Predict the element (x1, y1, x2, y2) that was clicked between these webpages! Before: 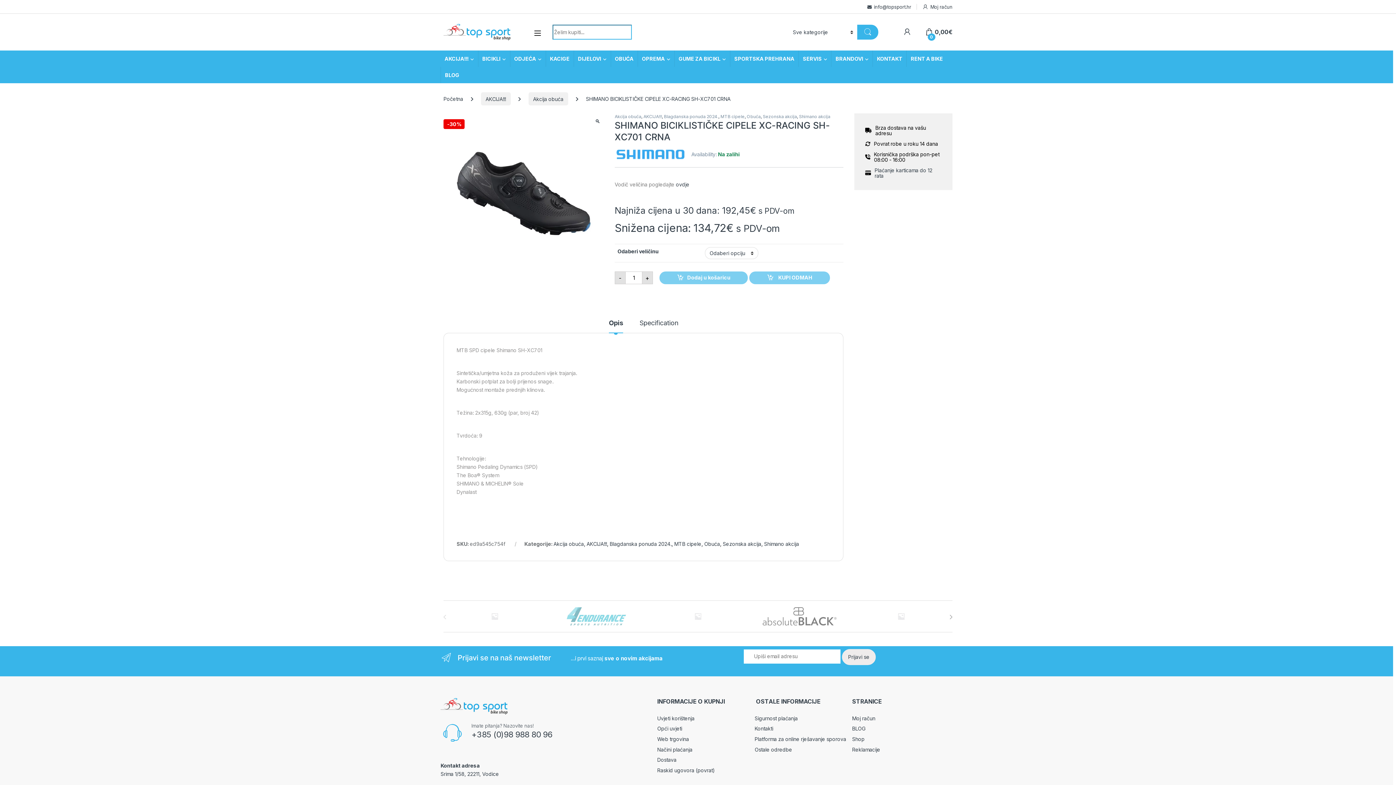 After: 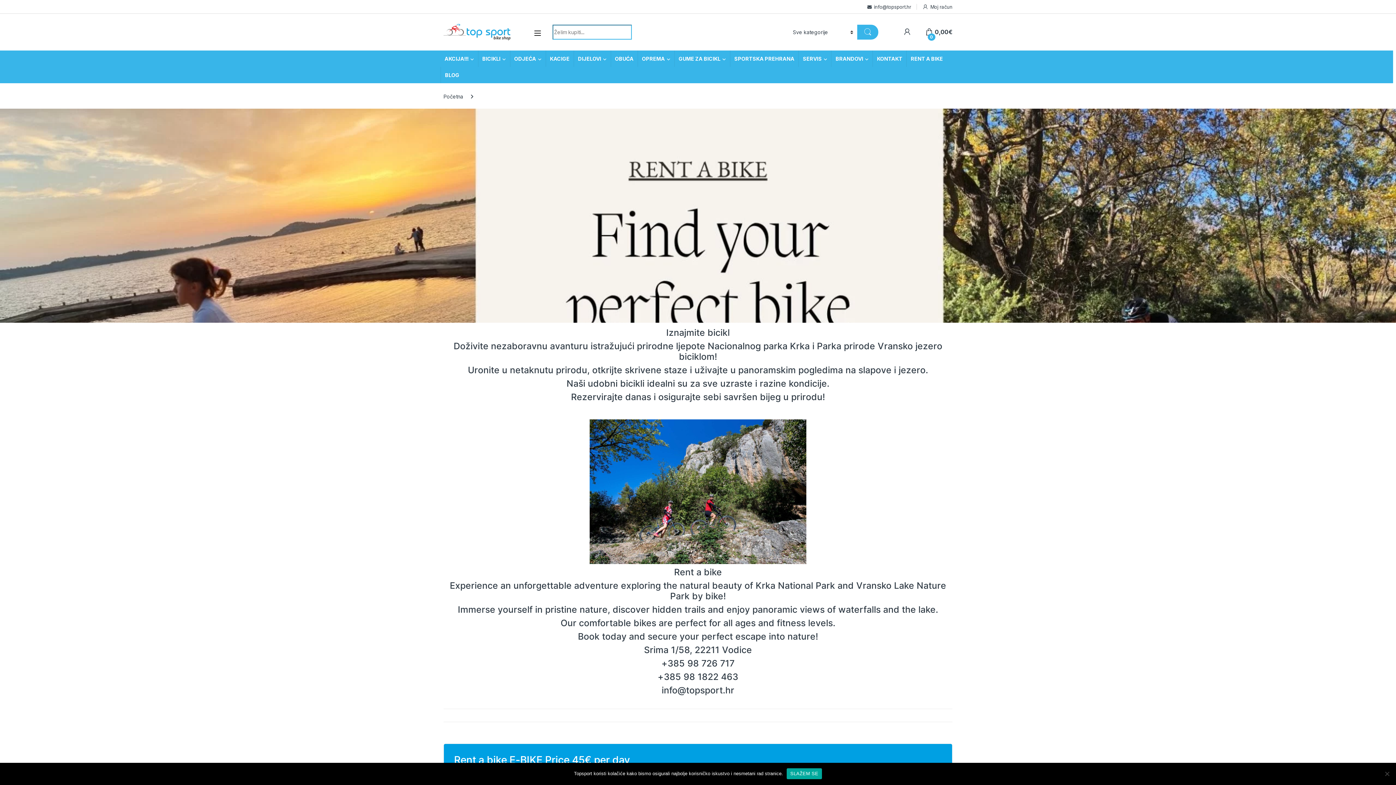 Action: label: RENT A BIKE bbox: (906, 50, 947, 66)